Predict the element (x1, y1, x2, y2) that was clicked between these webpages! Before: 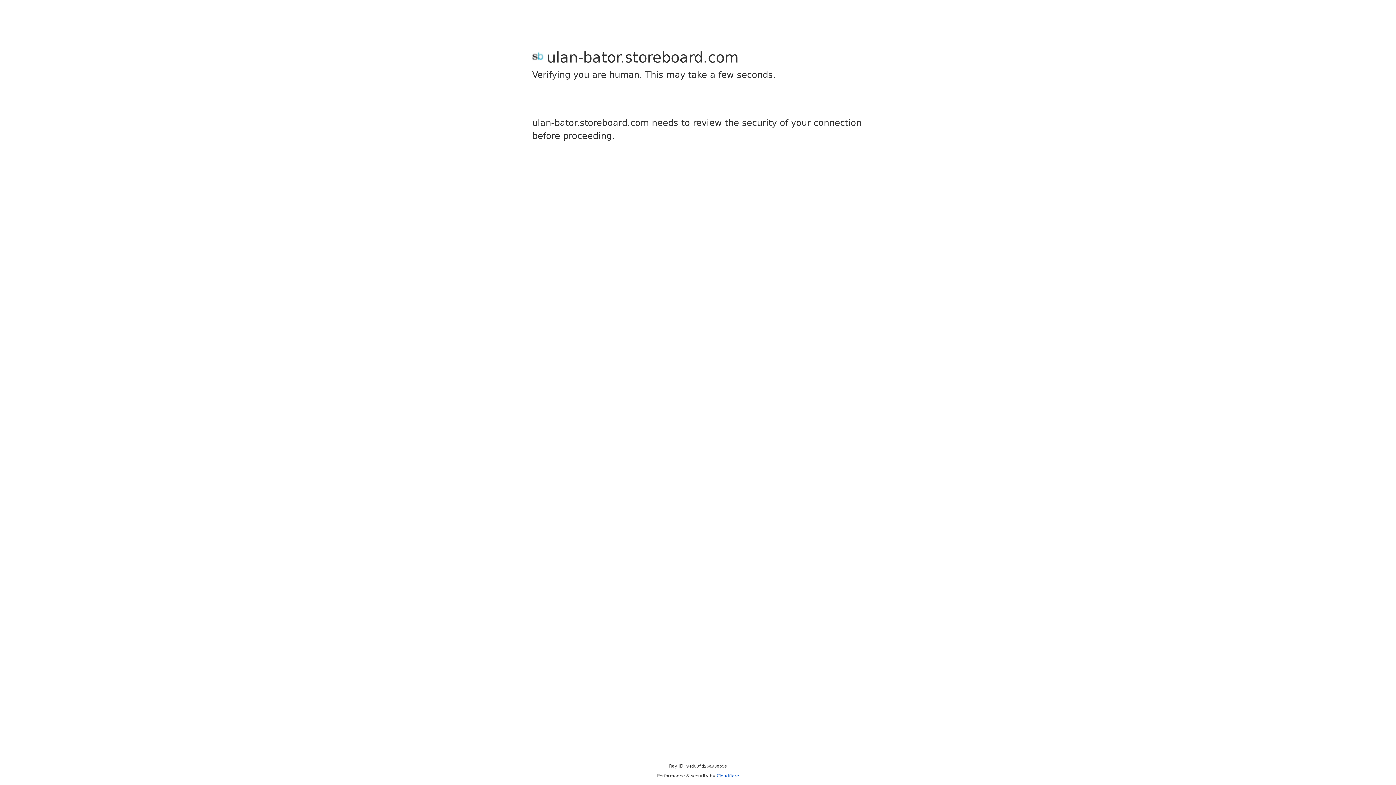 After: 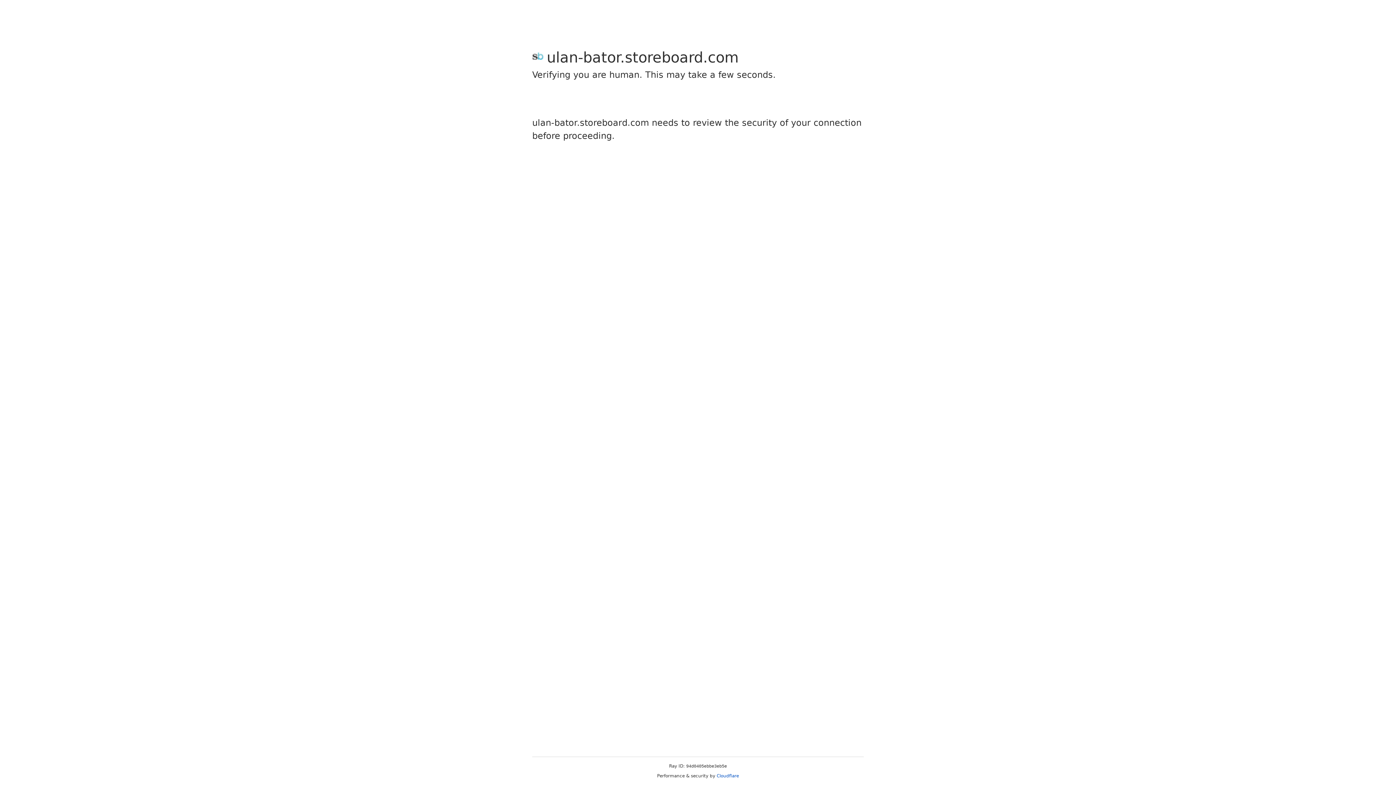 Action: bbox: (716, 773, 739, 778) label: Cloudflare